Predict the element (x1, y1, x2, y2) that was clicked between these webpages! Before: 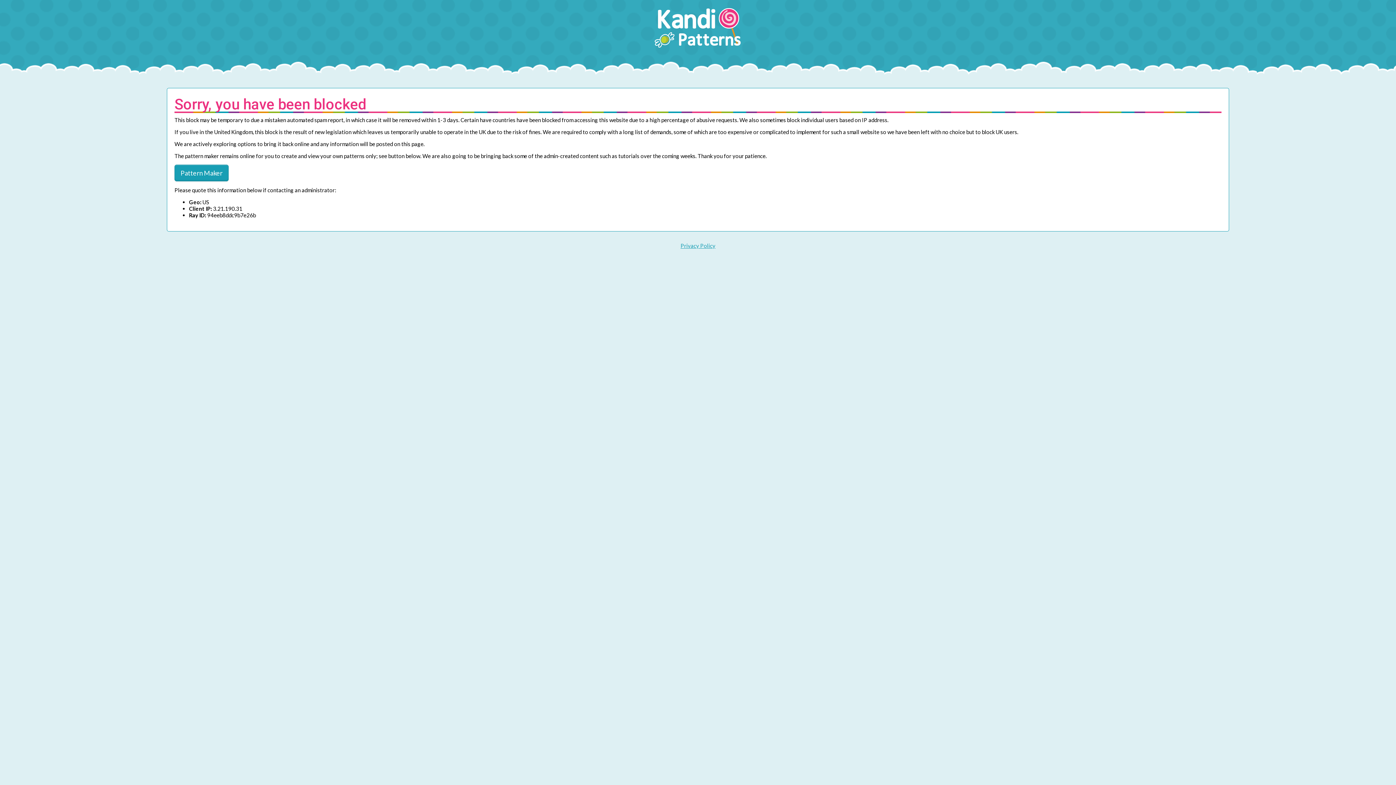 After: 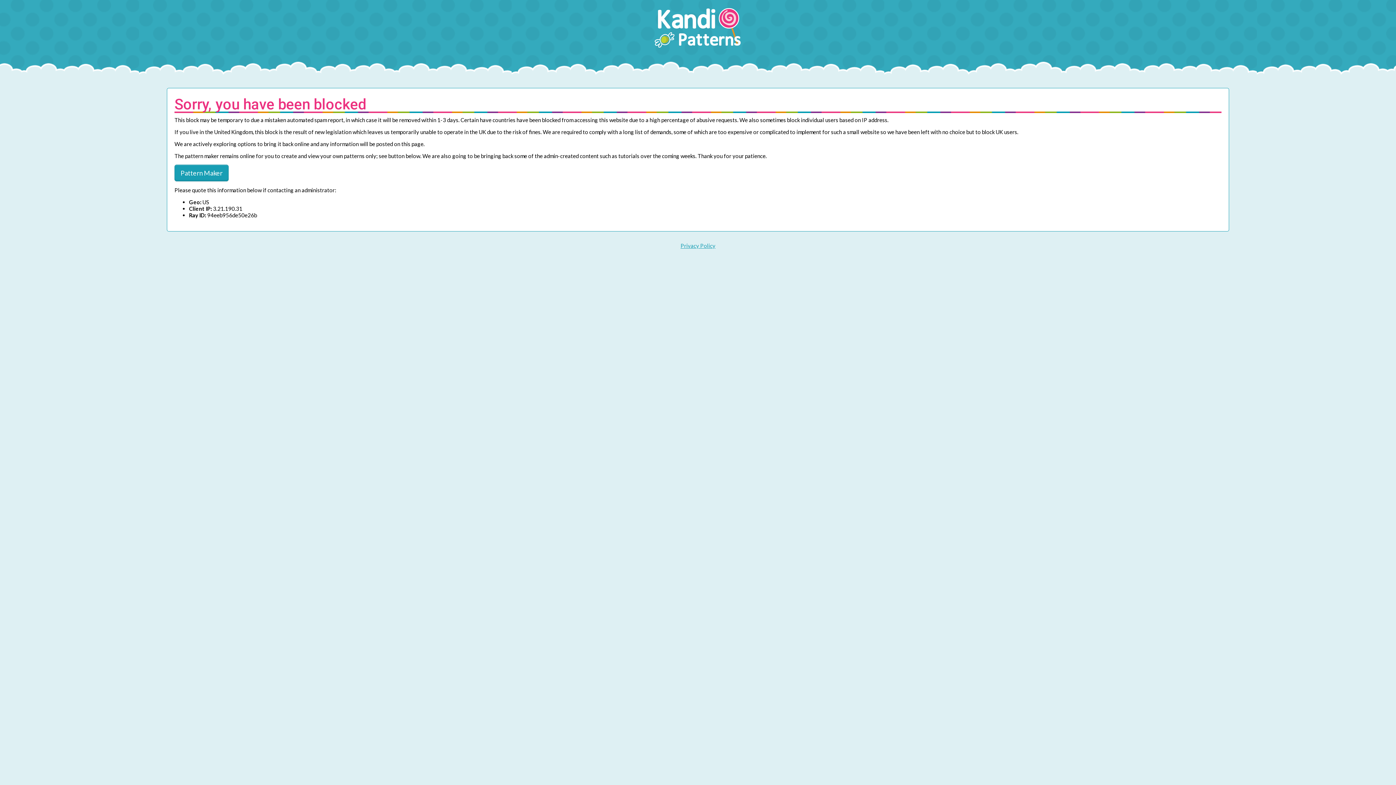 Action: label: Privacy Policy bbox: (680, 242, 715, 249)